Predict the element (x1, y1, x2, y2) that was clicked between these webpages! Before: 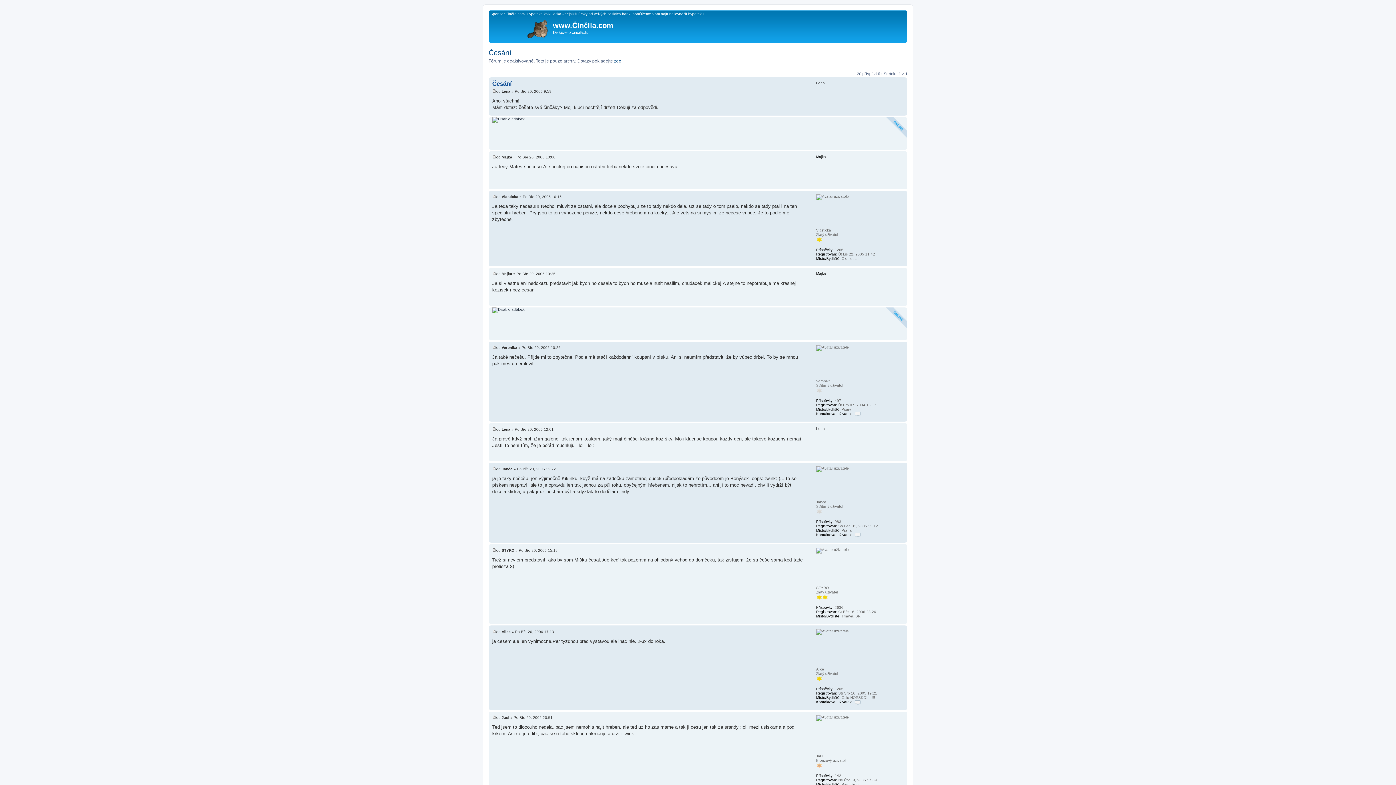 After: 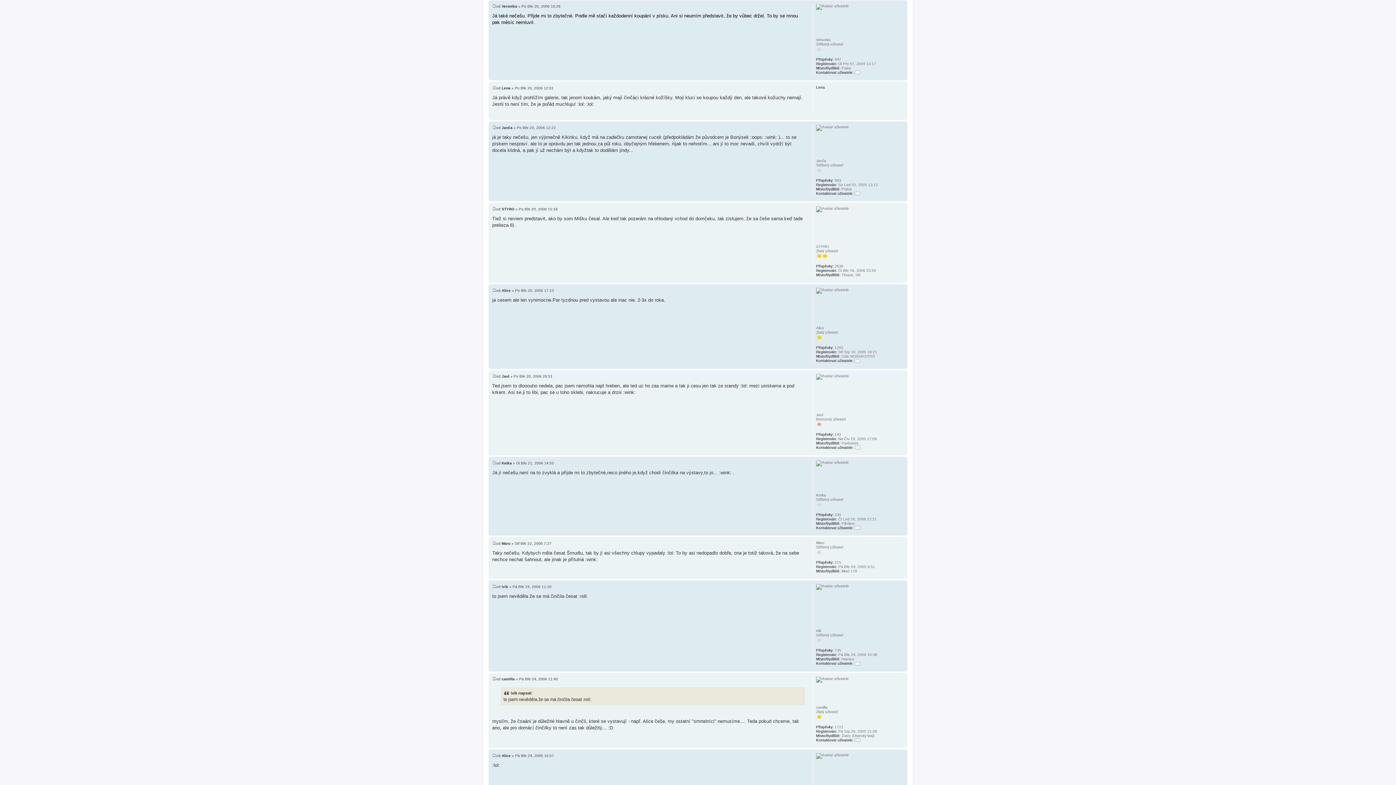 Action: bbox: (492, 345, 496, 349) label: Příspěvek